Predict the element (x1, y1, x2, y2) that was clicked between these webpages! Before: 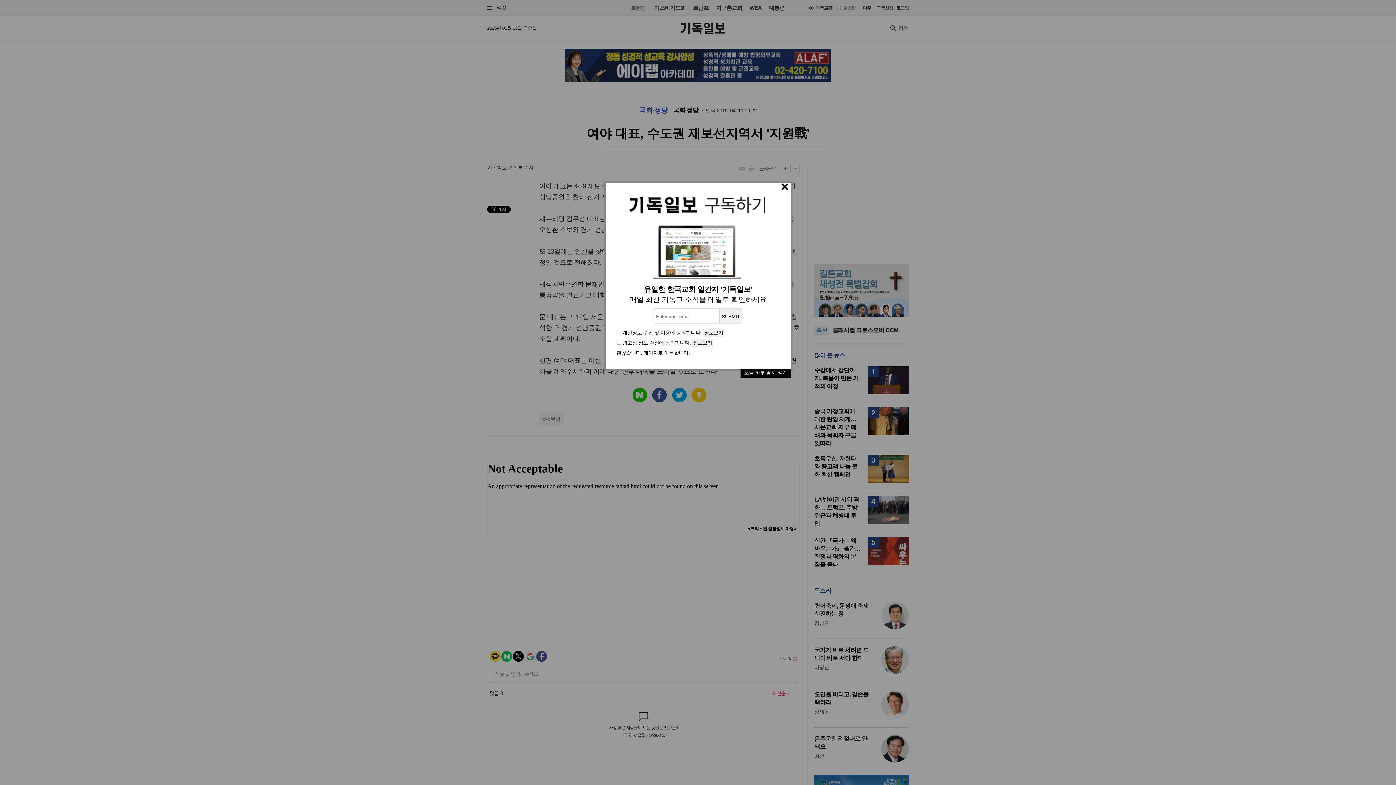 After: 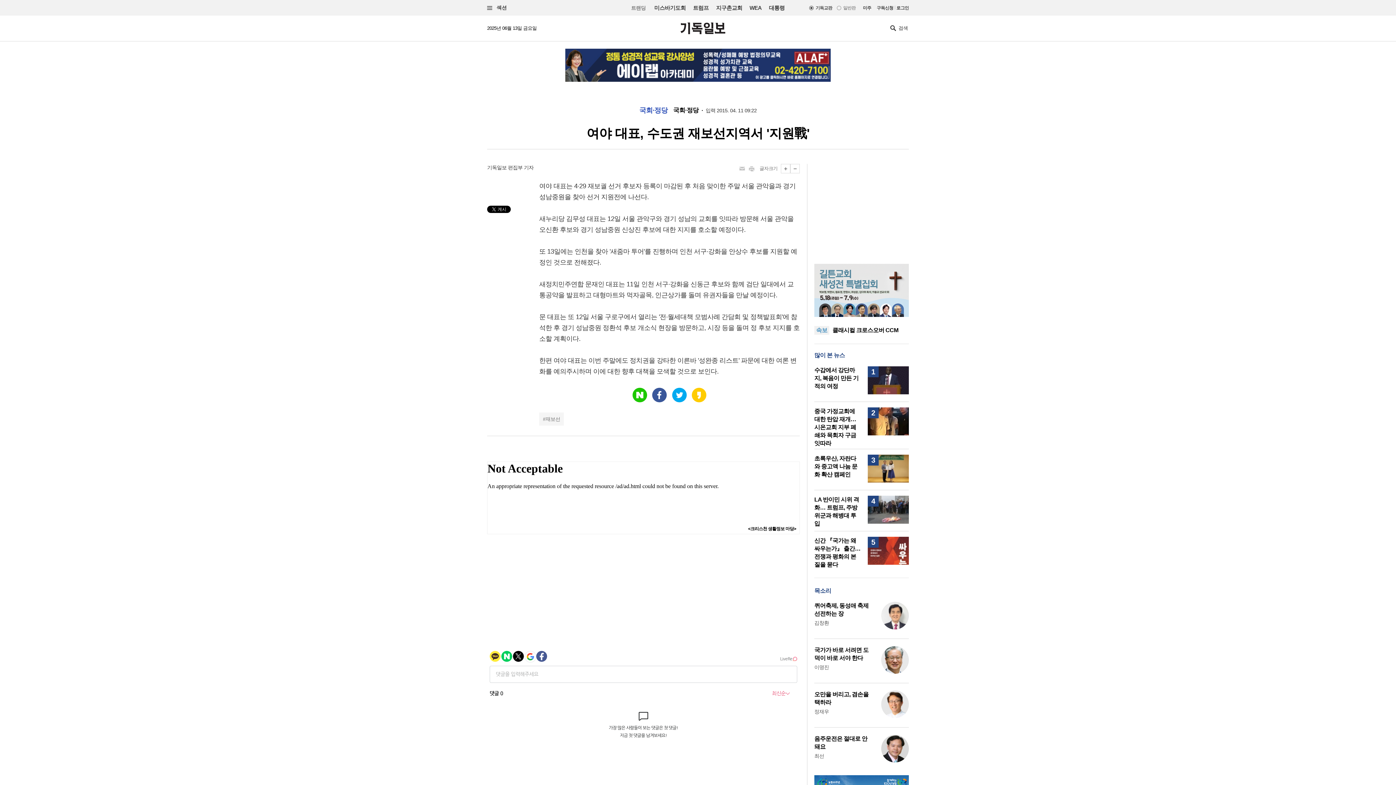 Action: label: 괜찮습니다. 페이지로 이동합니다. bbox: (616, 350, 689, 356)